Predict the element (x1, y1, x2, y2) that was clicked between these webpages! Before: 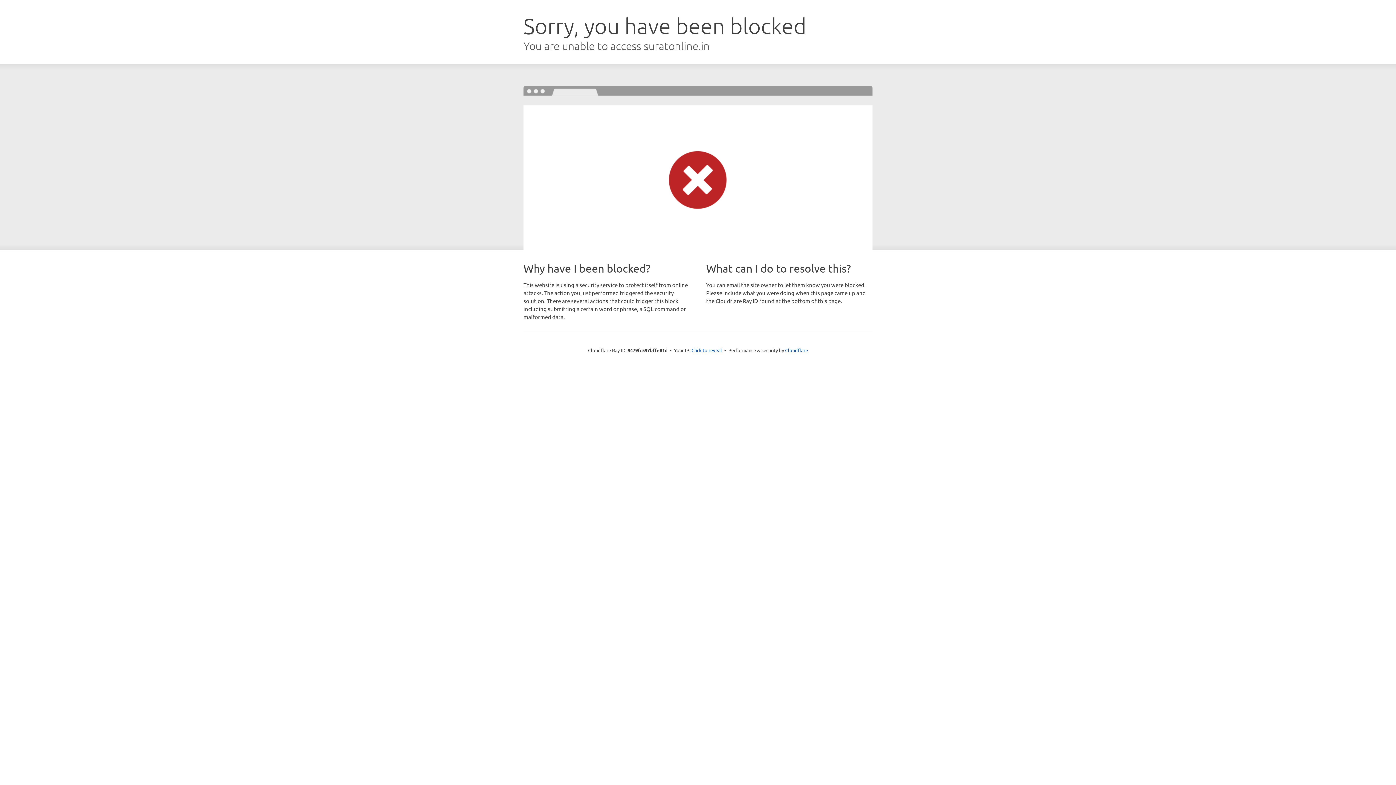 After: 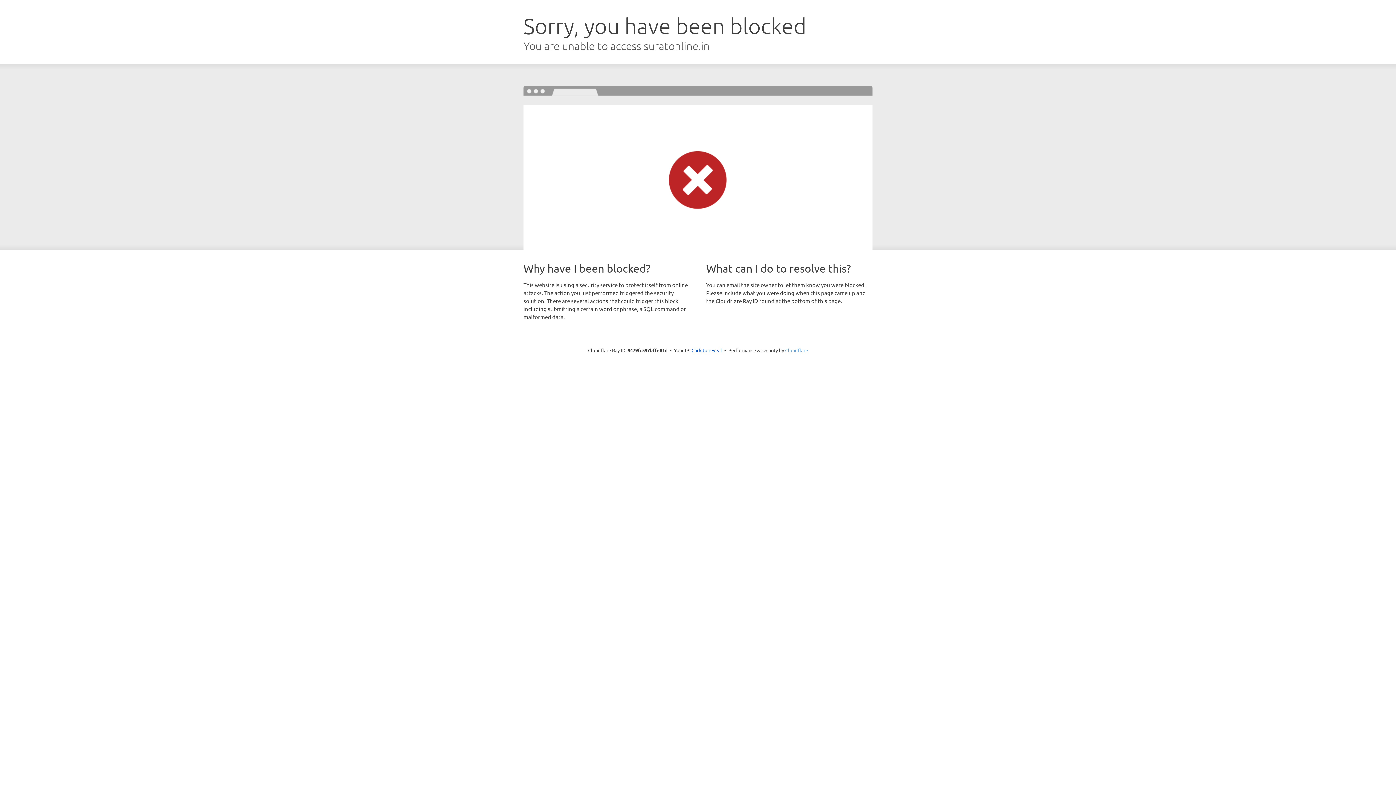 Action: label: Cloudflare bbox: (785, 347, 808, 353)